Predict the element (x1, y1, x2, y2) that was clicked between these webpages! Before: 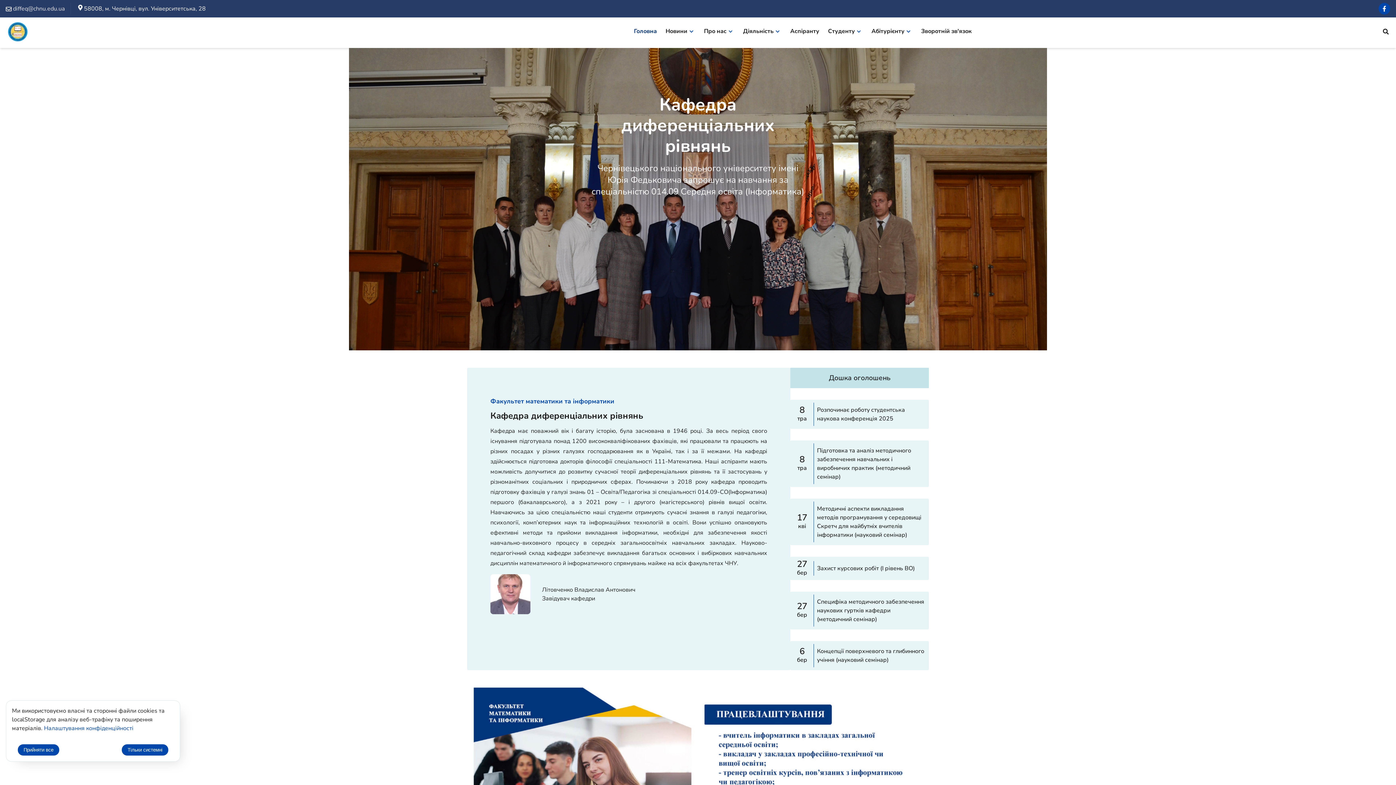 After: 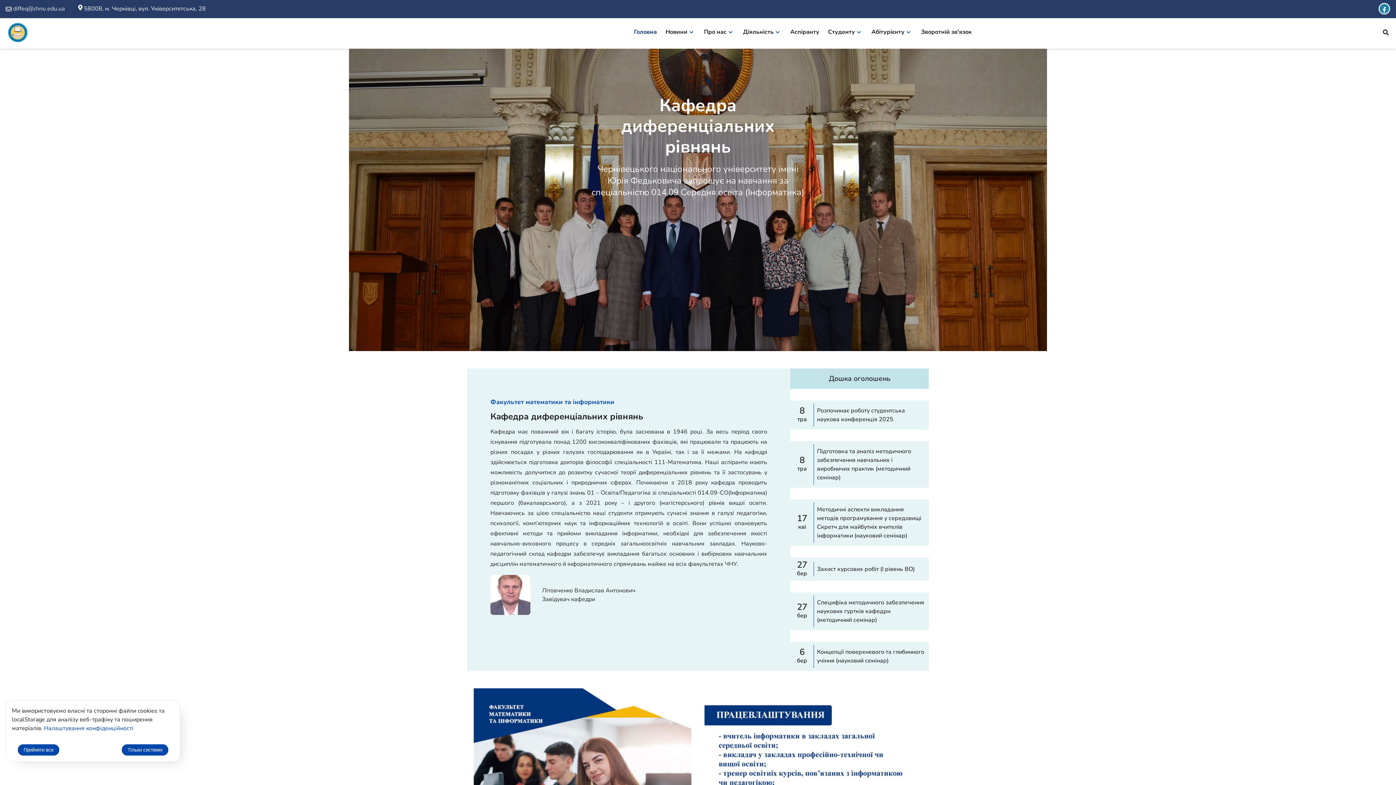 Action: bbox: (1378, 2, 1390, 14)